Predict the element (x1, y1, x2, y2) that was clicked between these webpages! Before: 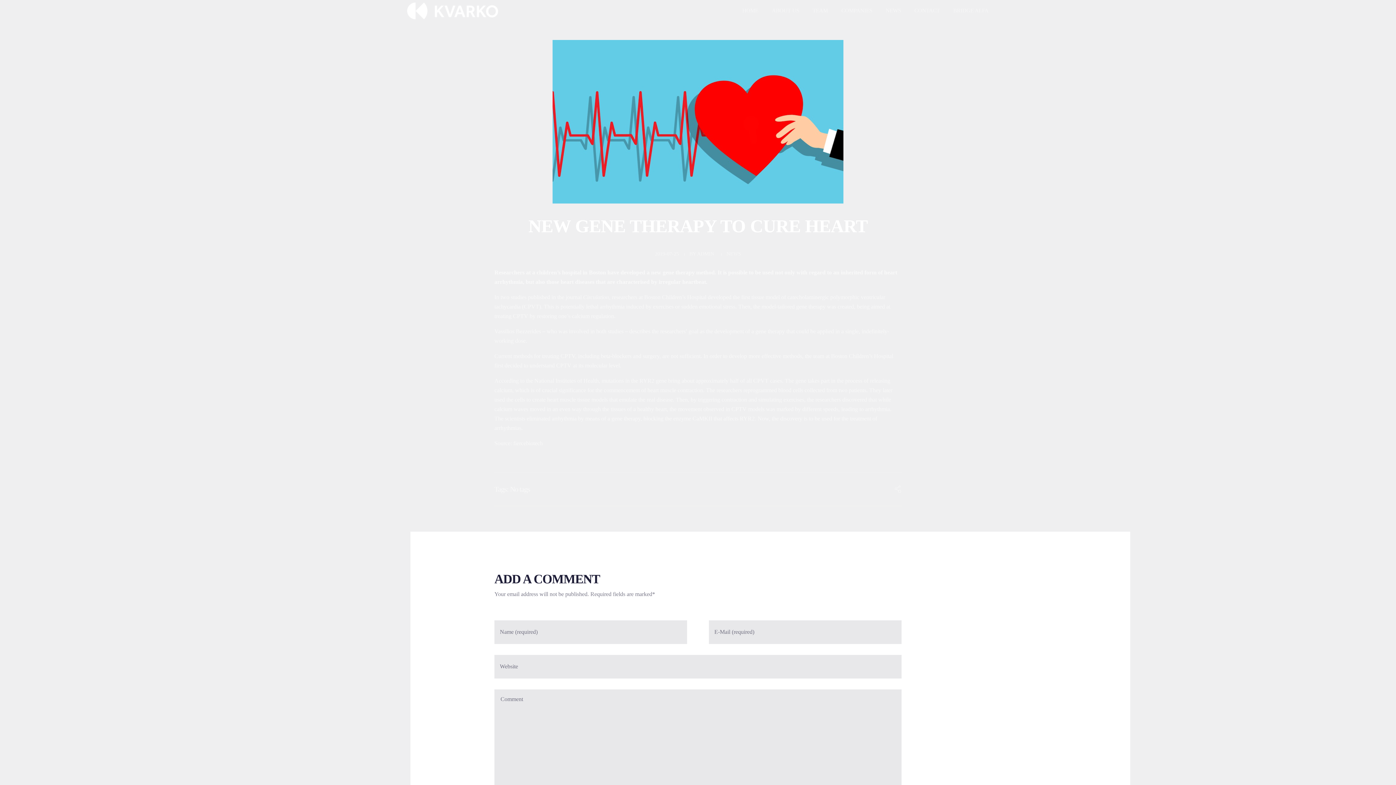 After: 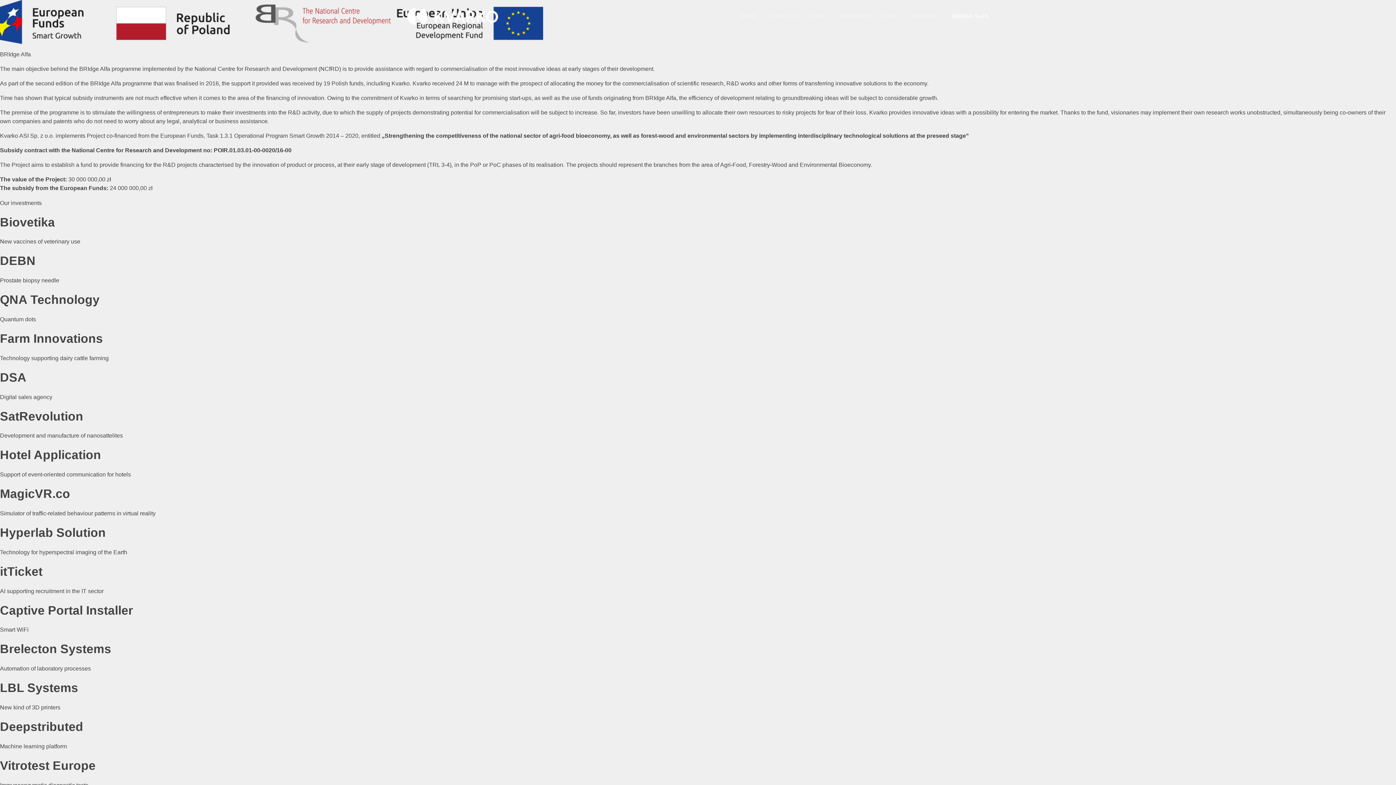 Action: bbox: (946, 0, 989, 21) label: BRIDGE ALFA